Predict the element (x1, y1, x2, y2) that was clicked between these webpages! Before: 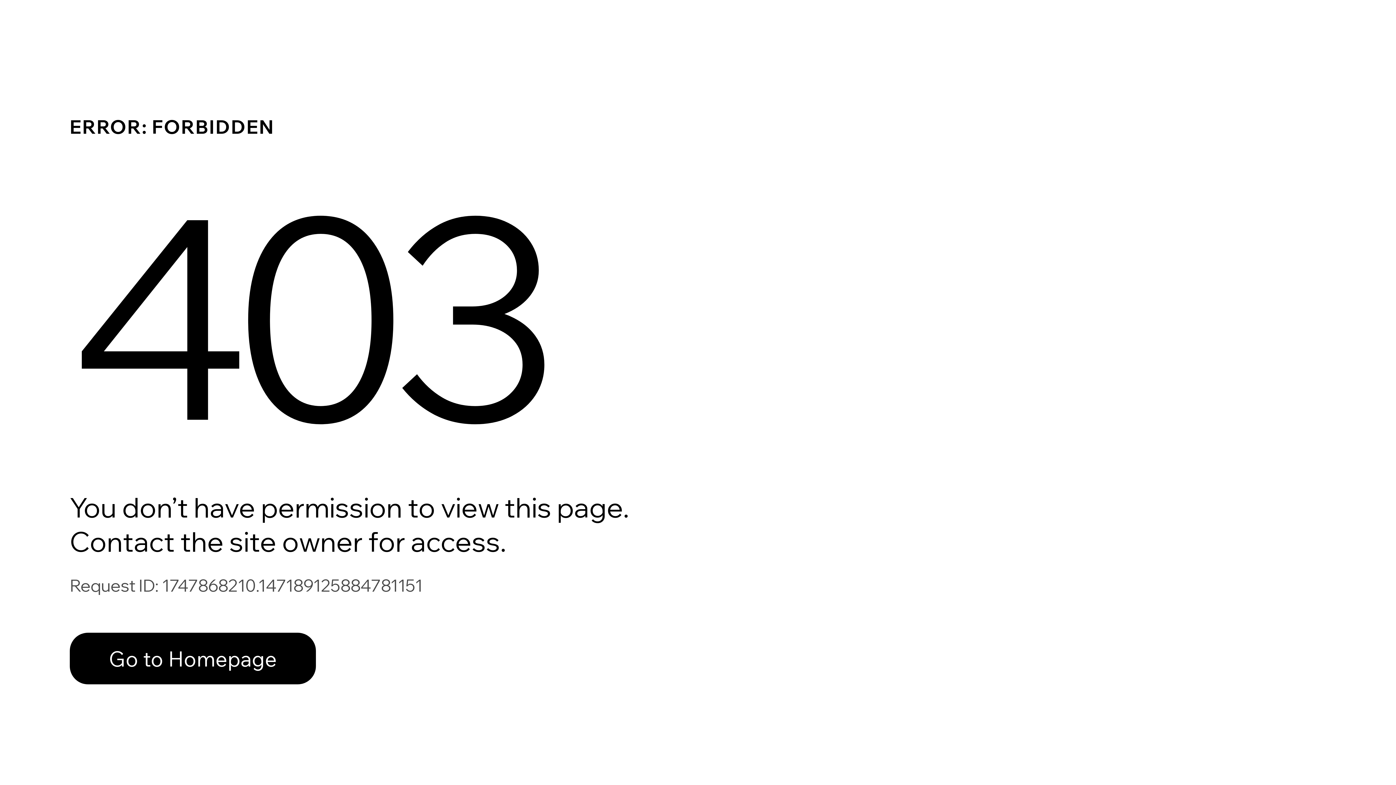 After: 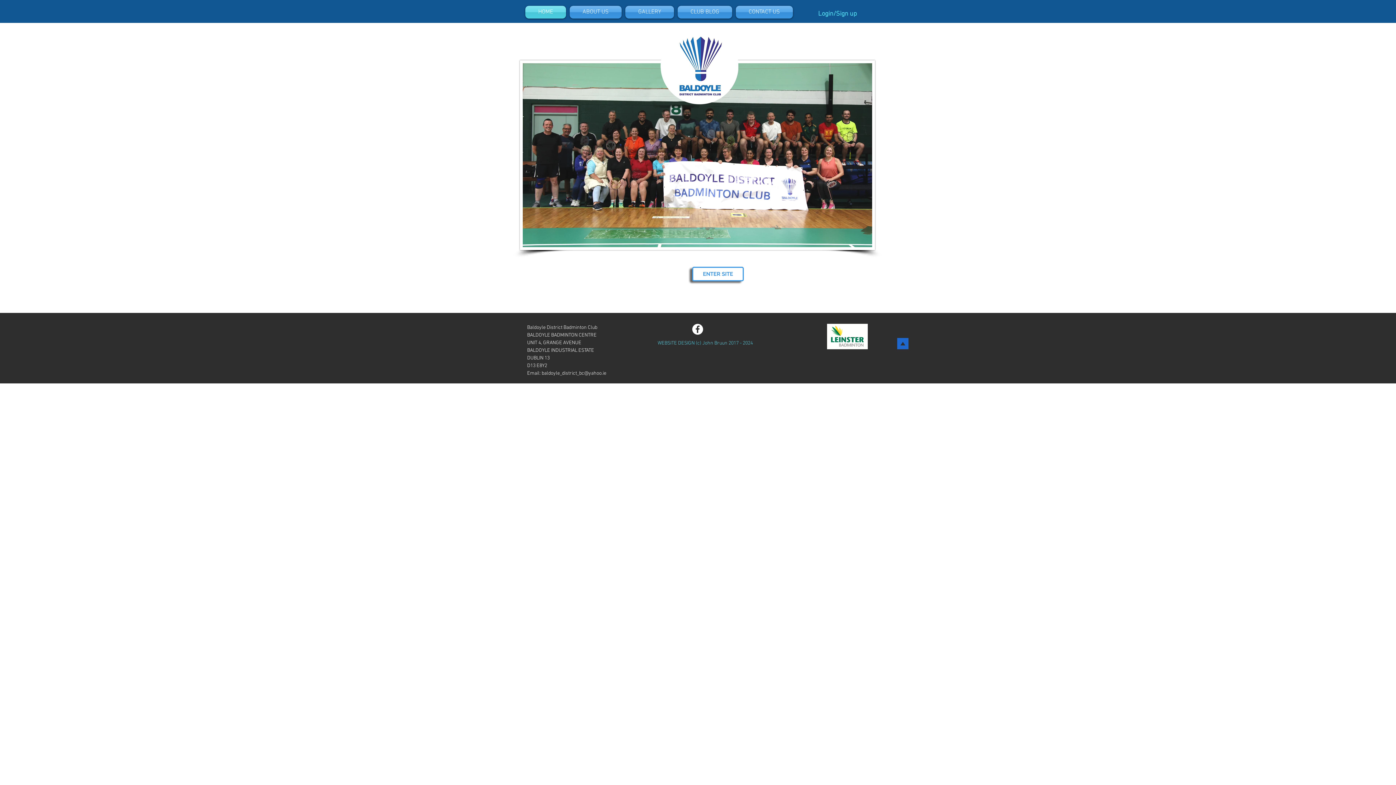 Action: label: Go to Homepage bbox: (69, 633, 316, 684)